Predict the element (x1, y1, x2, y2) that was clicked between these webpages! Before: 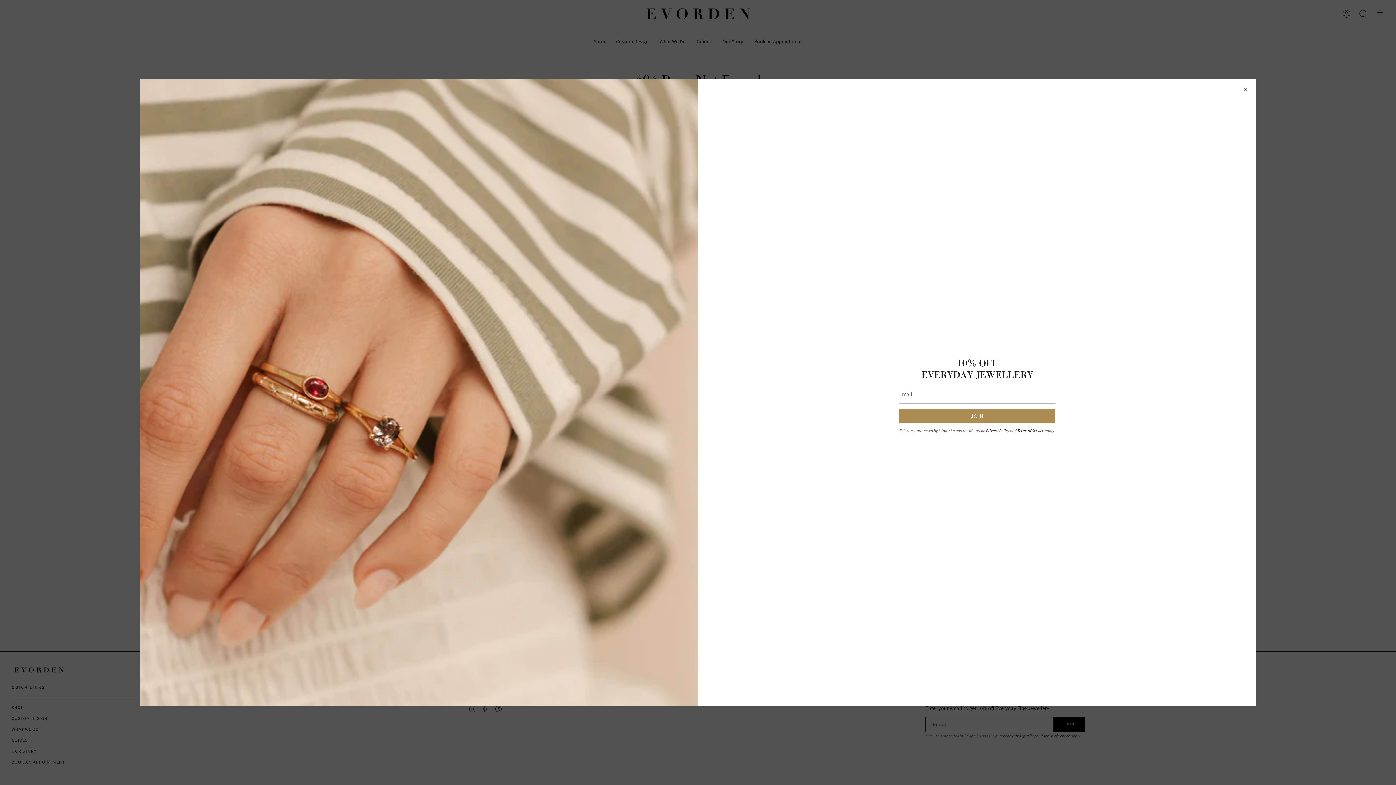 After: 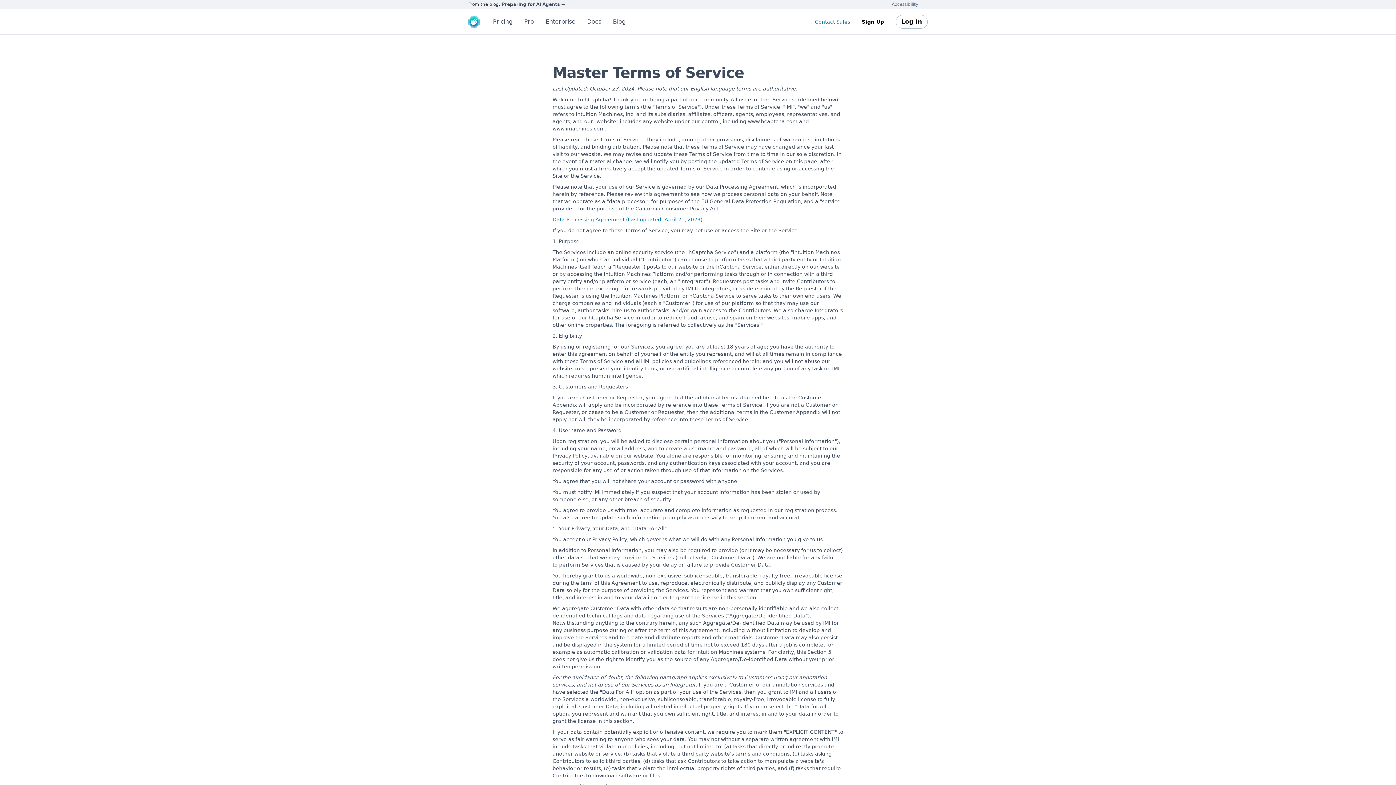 Action: label: Terms of Service bbox: (1017, 428, 1044, 433)